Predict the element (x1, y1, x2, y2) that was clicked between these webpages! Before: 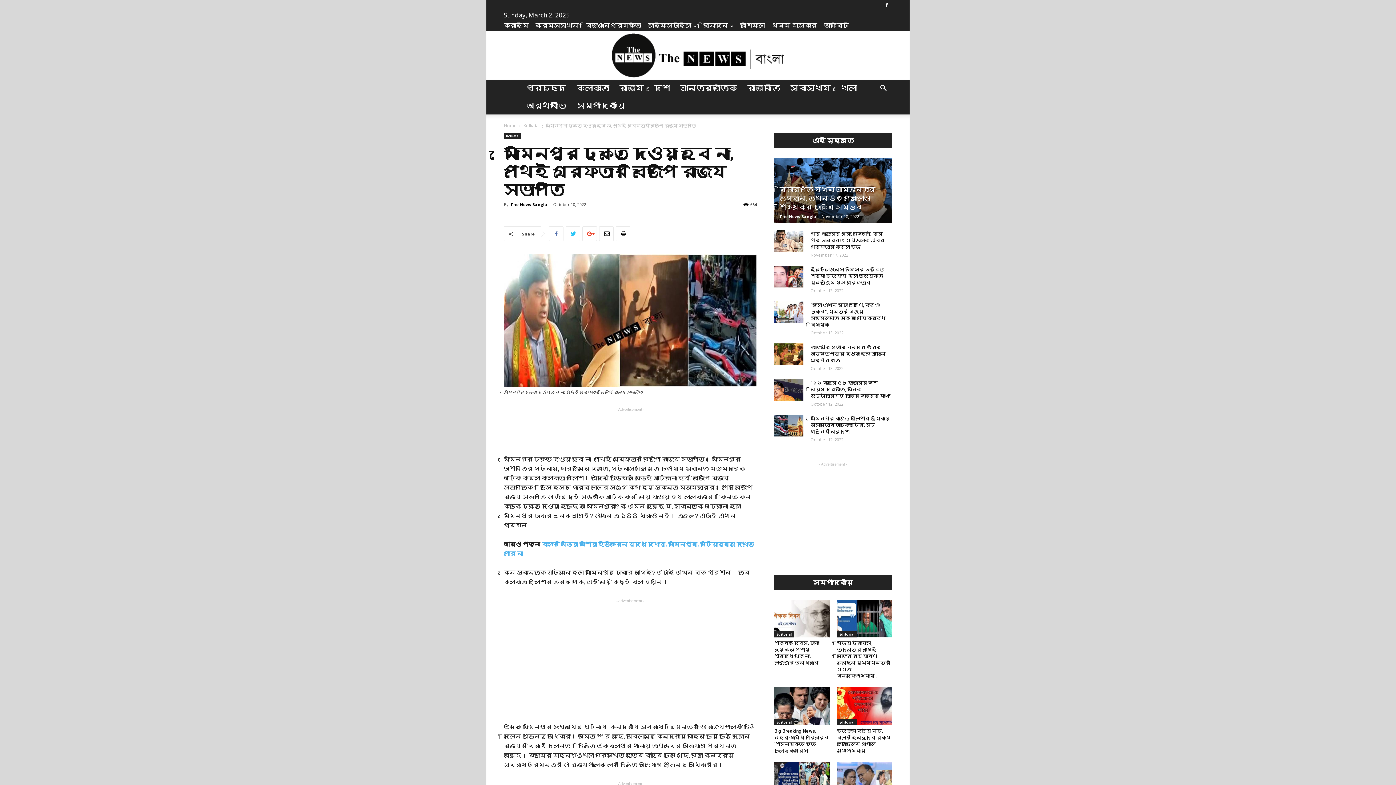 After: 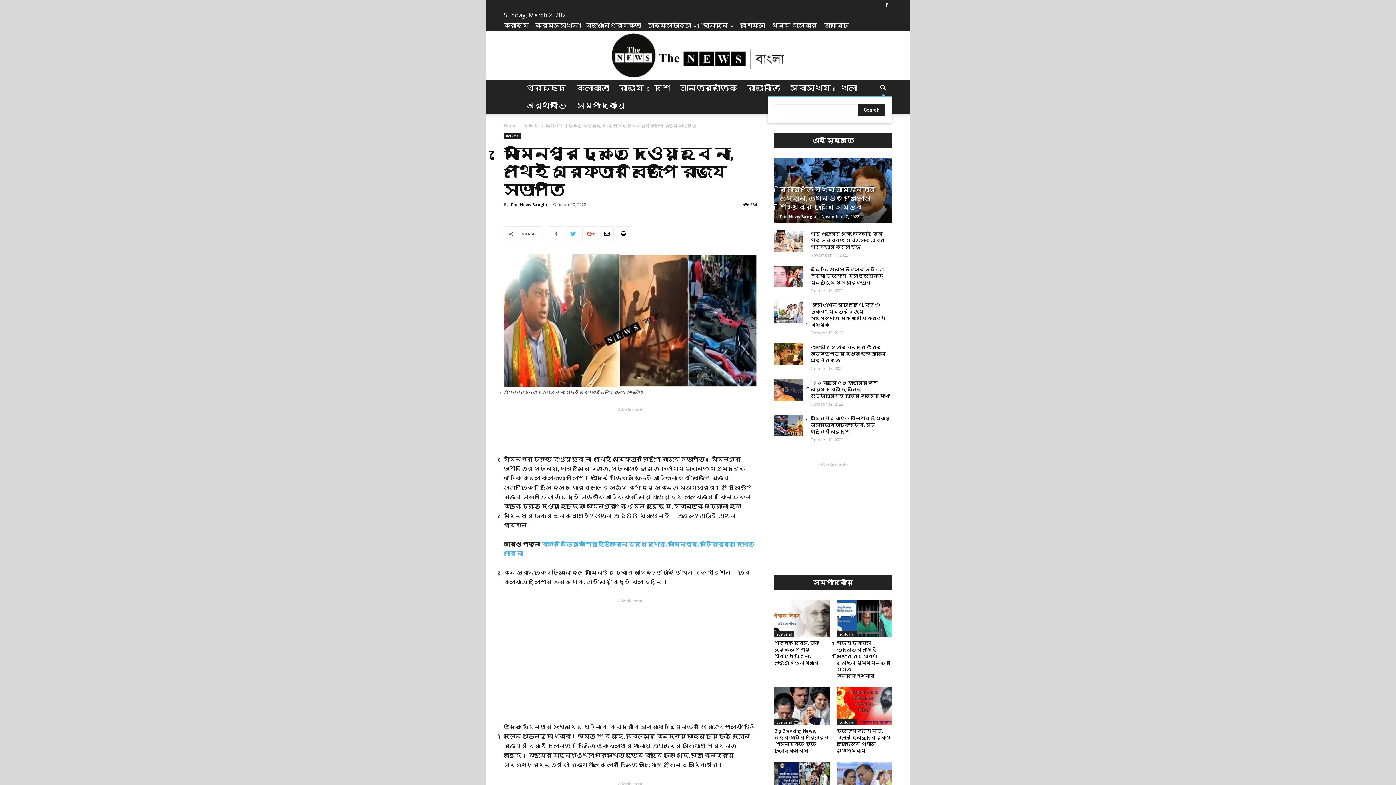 Action: bbox: (874, 85, 892, 92)